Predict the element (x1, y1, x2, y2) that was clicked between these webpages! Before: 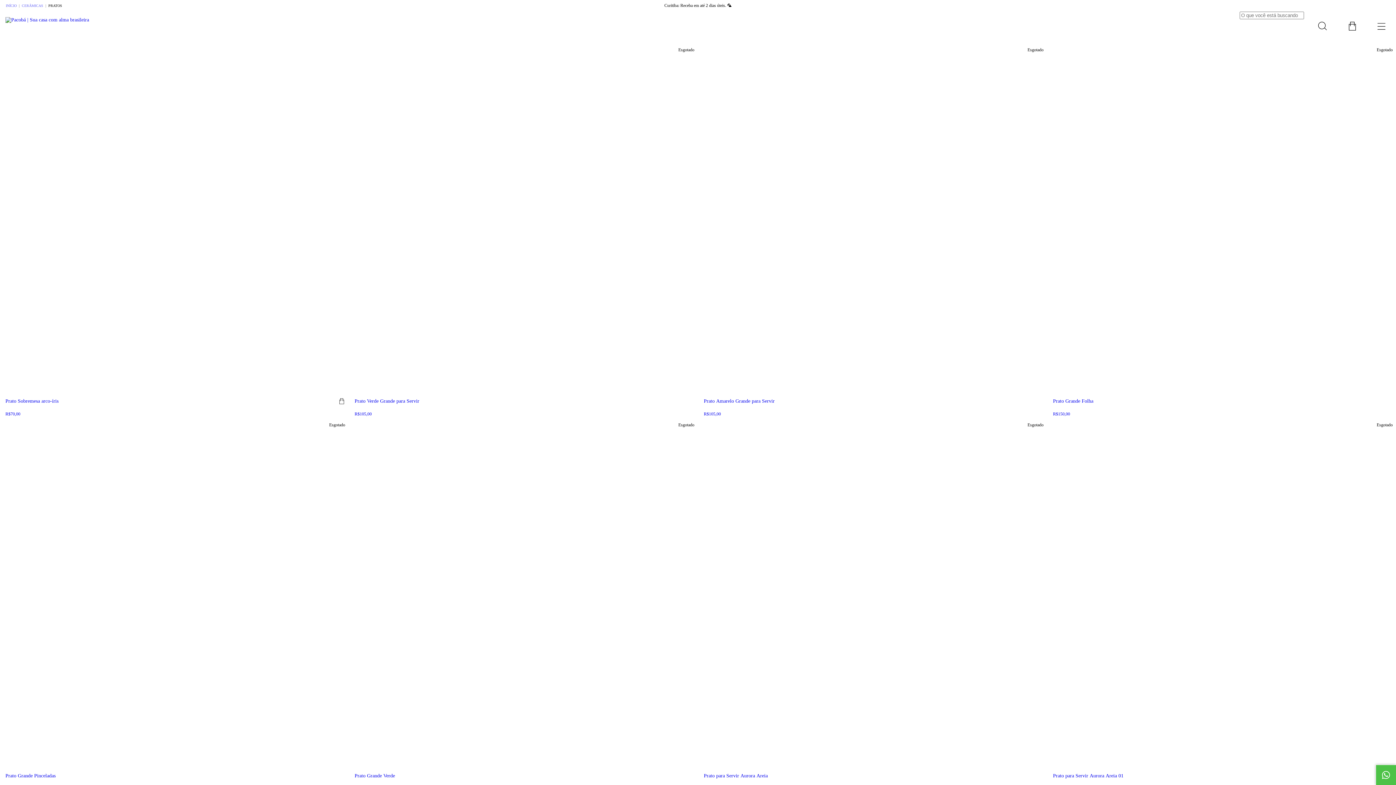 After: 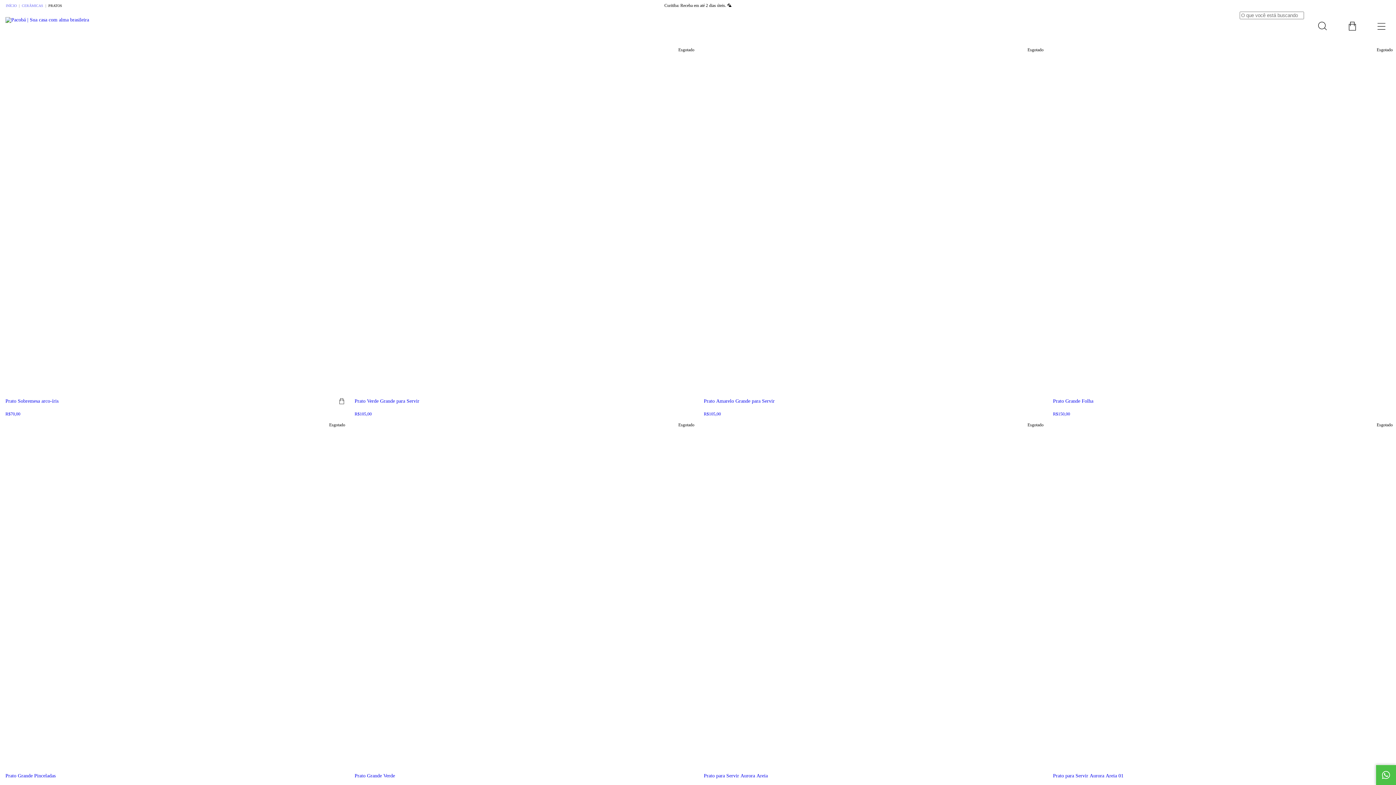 Action: bbox: (1338, 11, 1367, 40)